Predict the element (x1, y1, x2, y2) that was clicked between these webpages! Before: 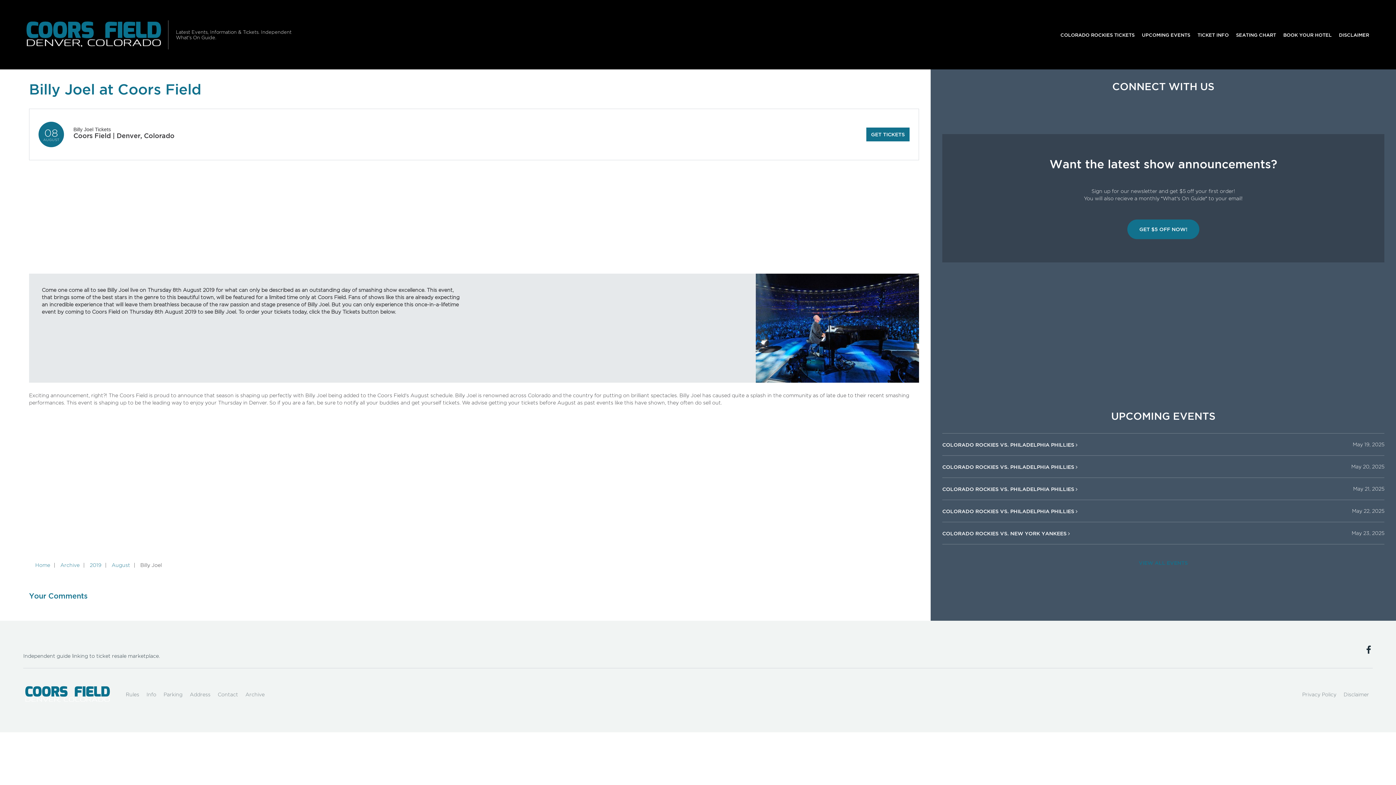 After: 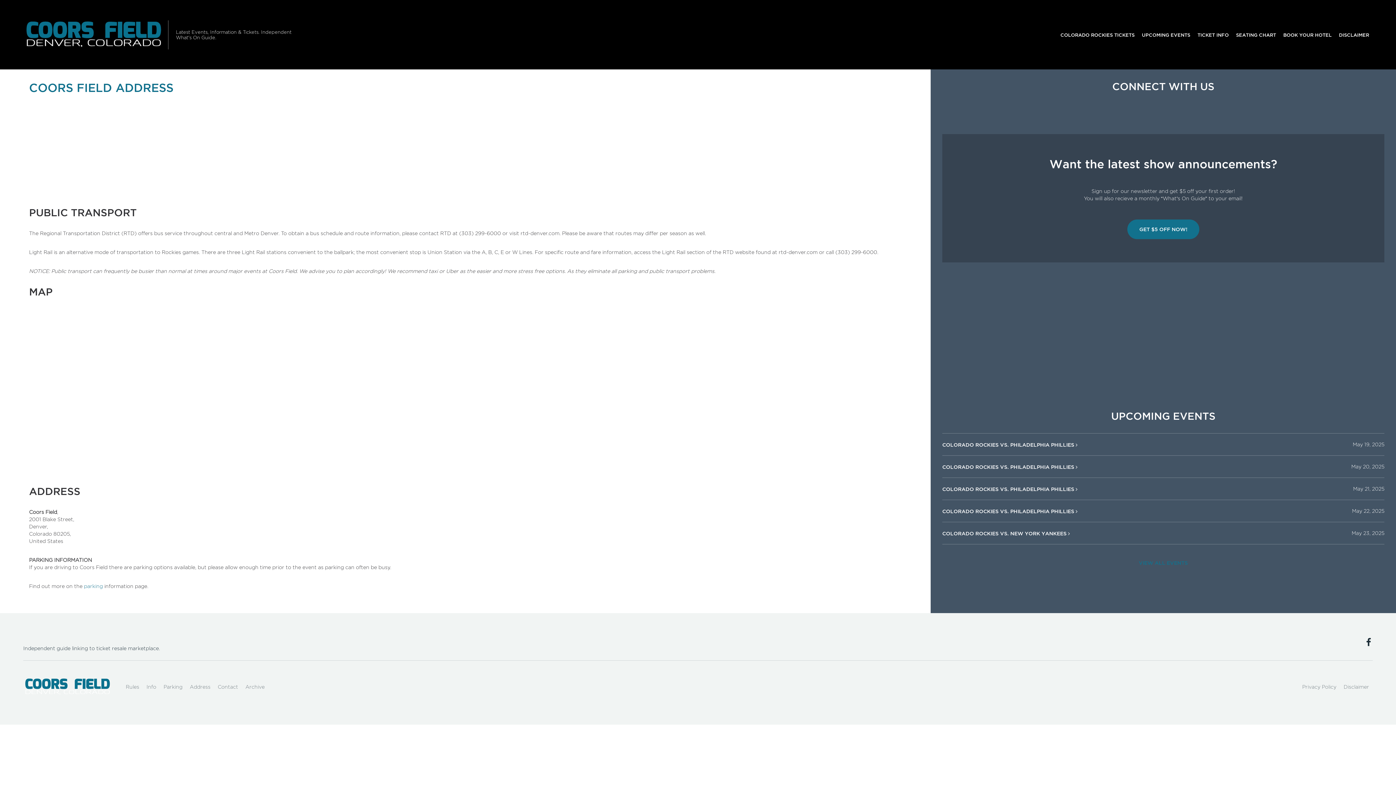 Action: bbox: (186, 687, 214, 702) label: Address